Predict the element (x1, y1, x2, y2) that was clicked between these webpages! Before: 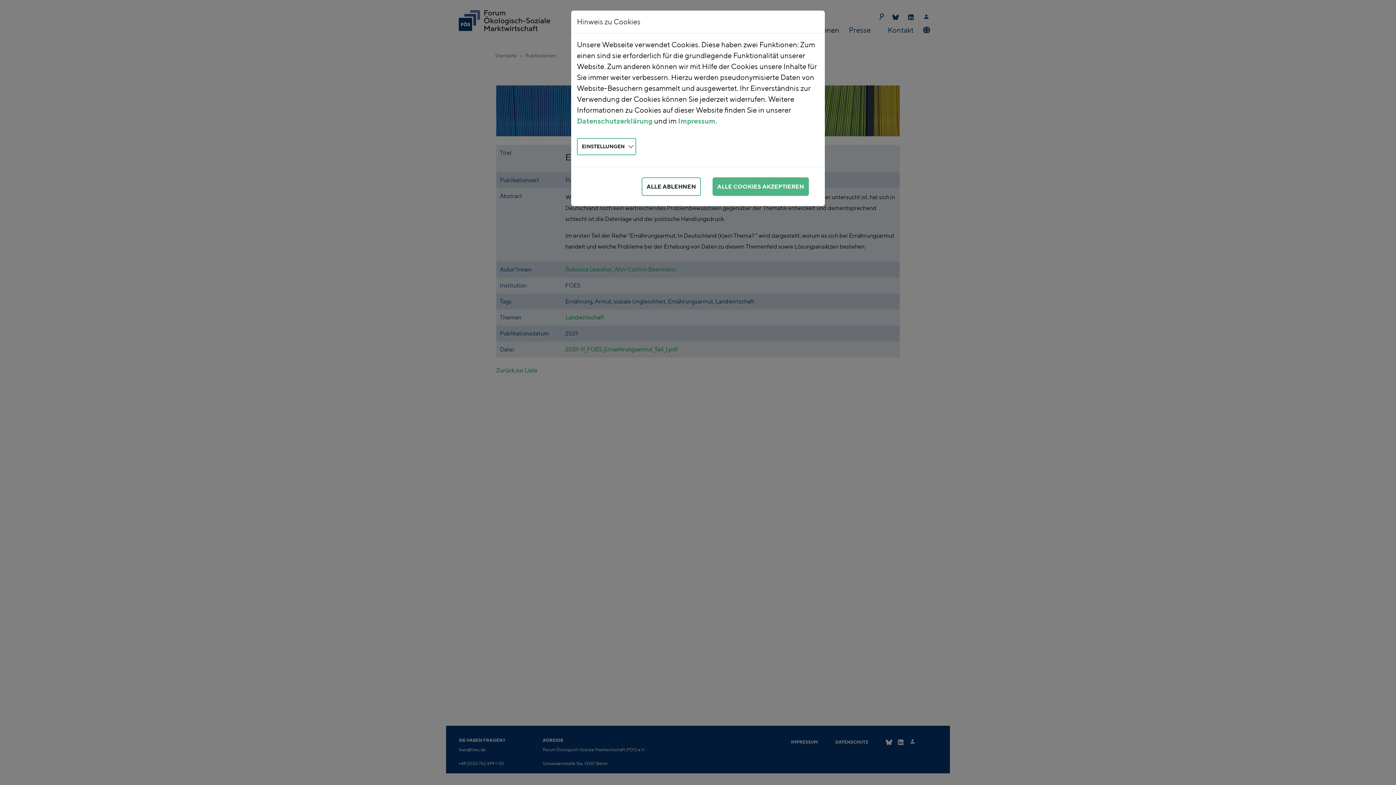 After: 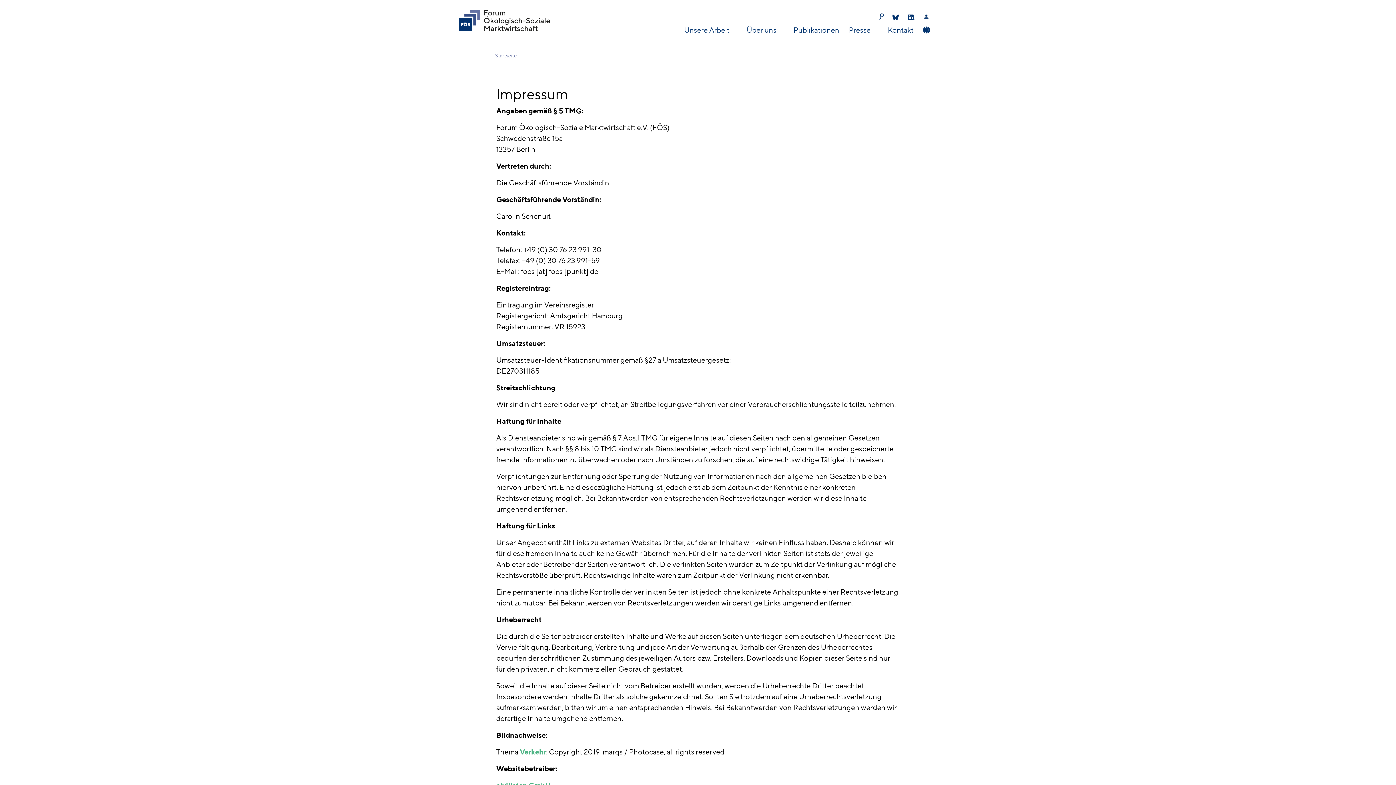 Action: label: Impressum bbox: (678, 101, 715, 110)